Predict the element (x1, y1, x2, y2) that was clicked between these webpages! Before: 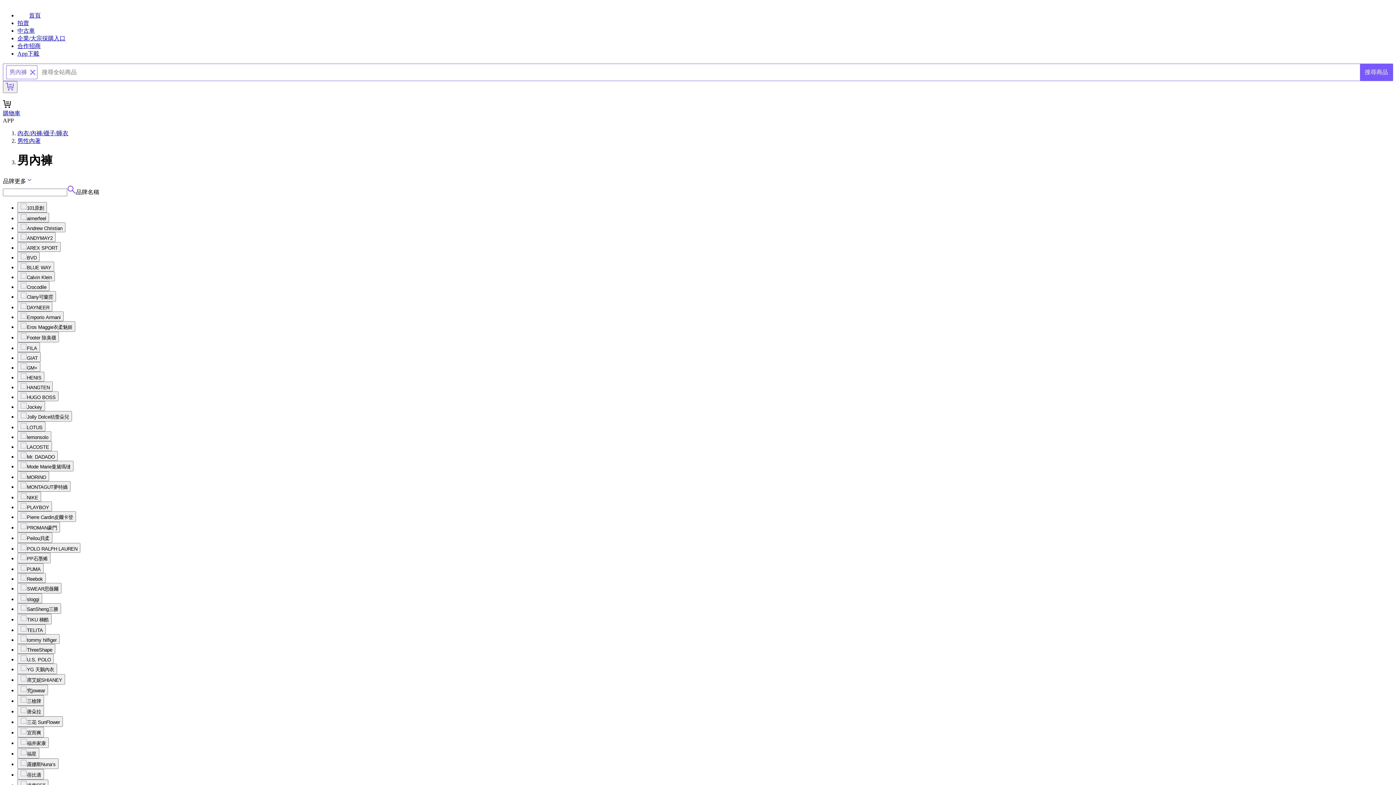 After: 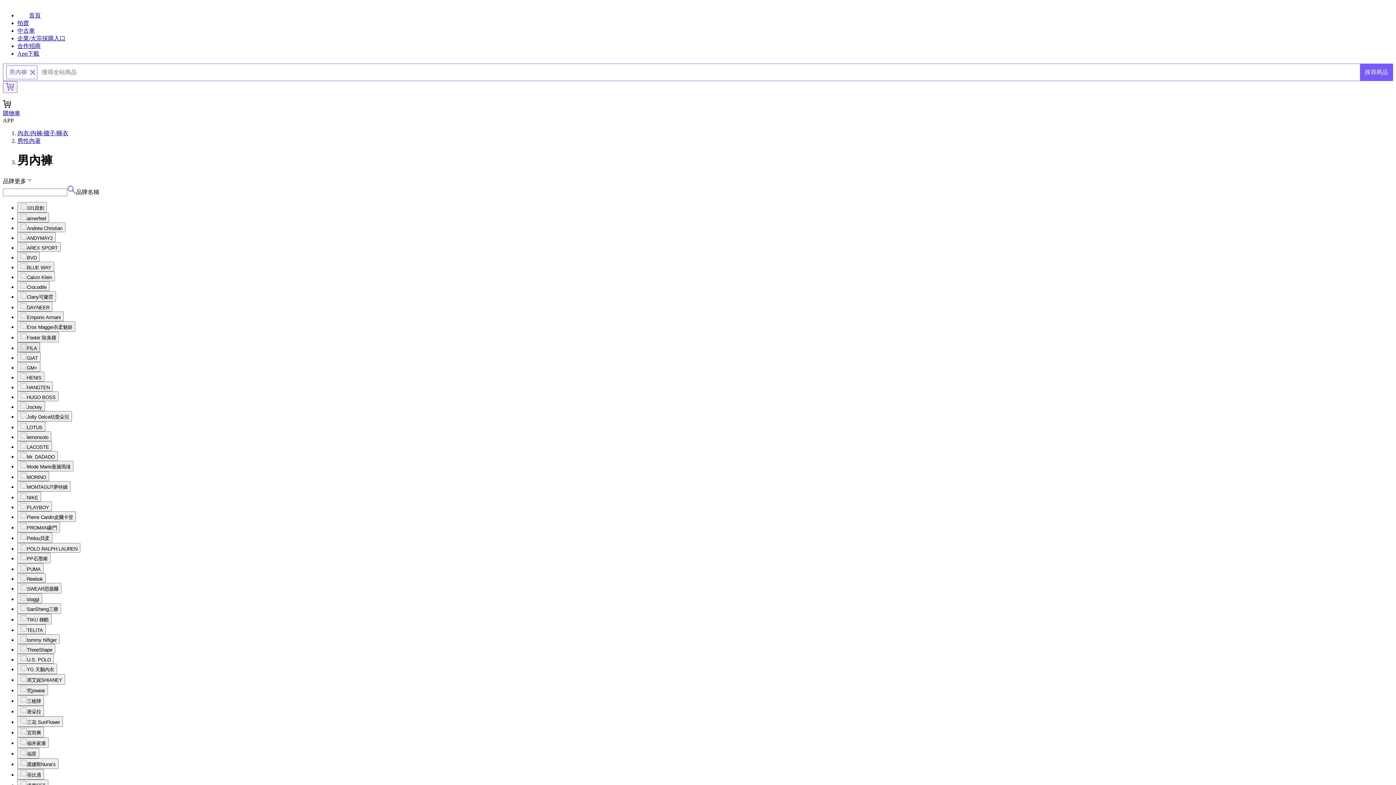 Action: bbox: (17, 342, 40, 352) label: FILA